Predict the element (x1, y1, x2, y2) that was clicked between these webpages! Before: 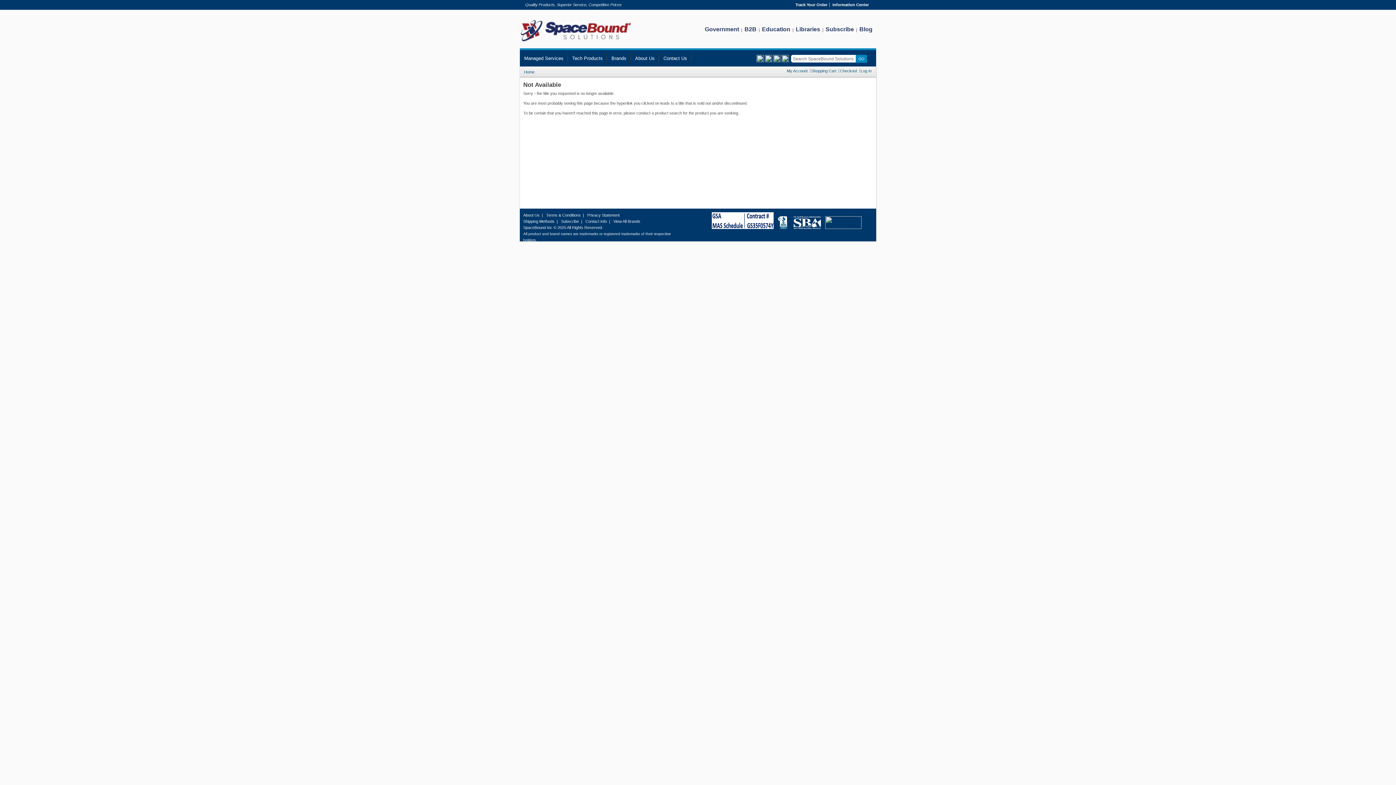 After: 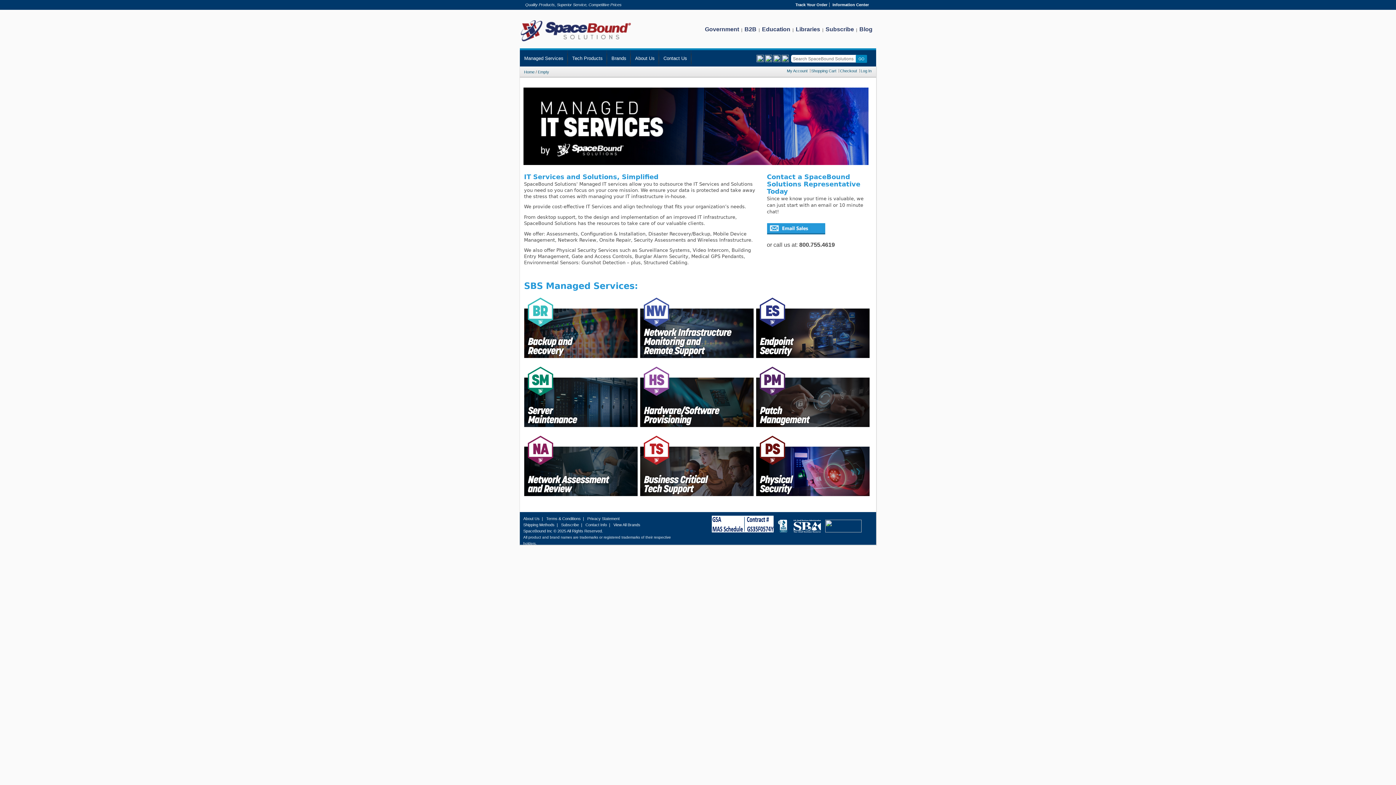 Action: bbox: (520, 50, 568, 66) label: Managed Services